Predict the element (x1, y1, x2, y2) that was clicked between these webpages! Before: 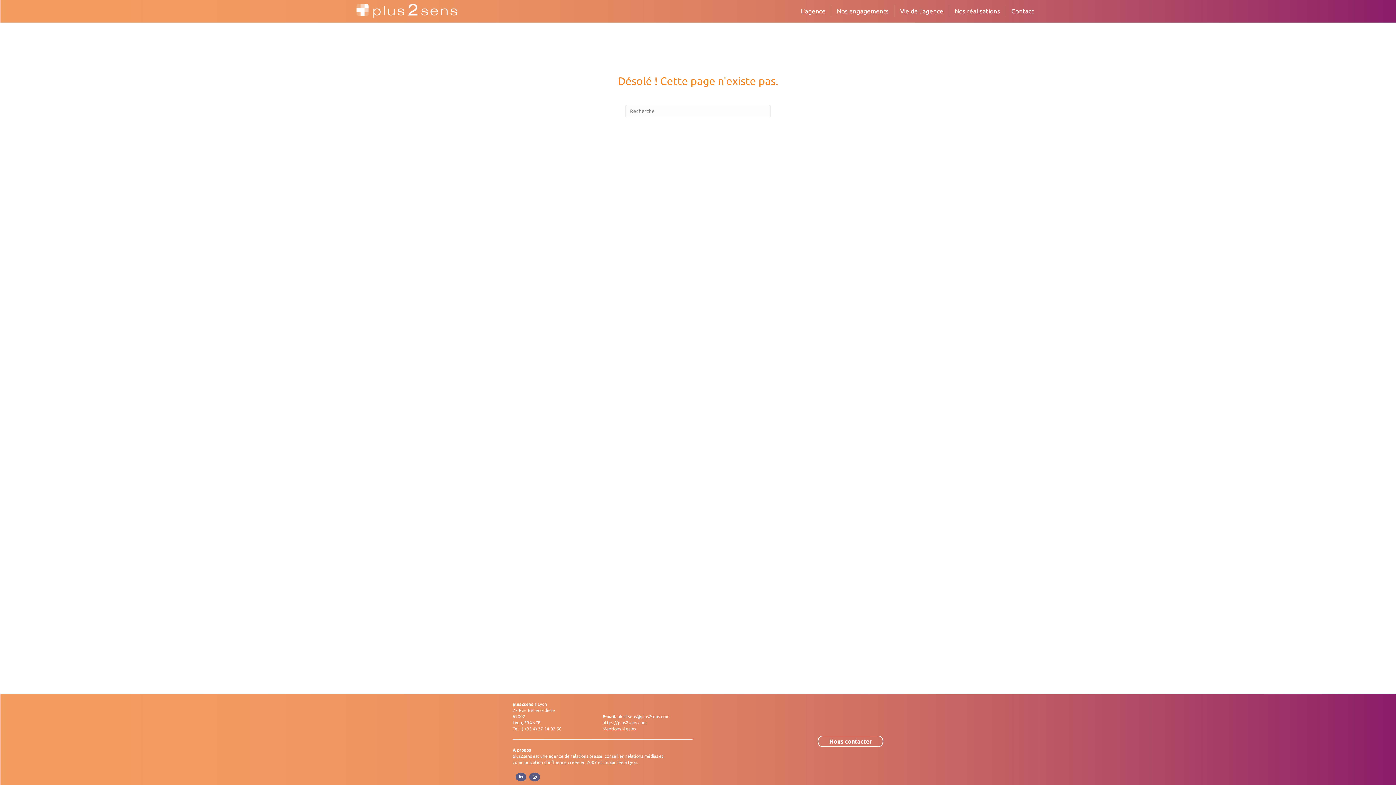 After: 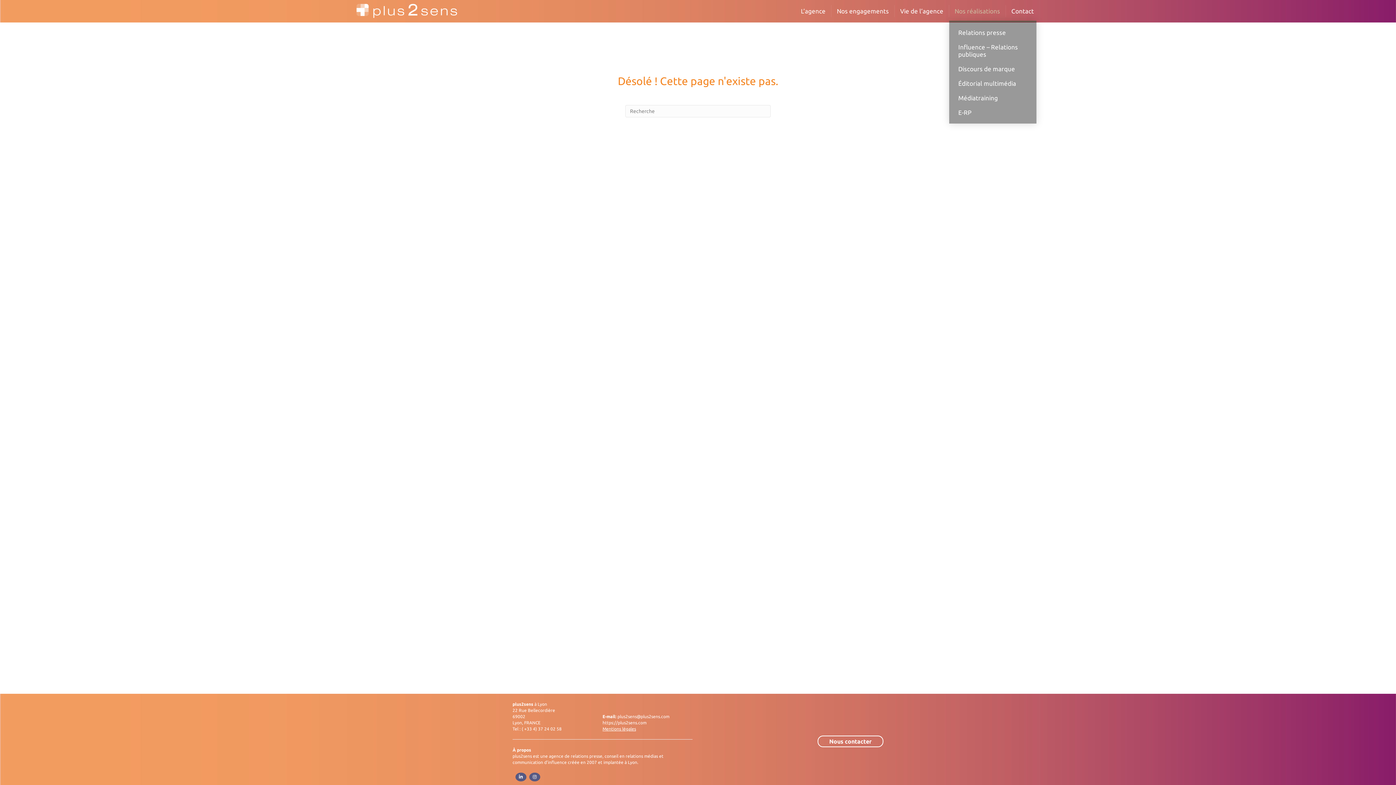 Action: label: Nos réalisations bbox: (949, 5, 1006, 17)